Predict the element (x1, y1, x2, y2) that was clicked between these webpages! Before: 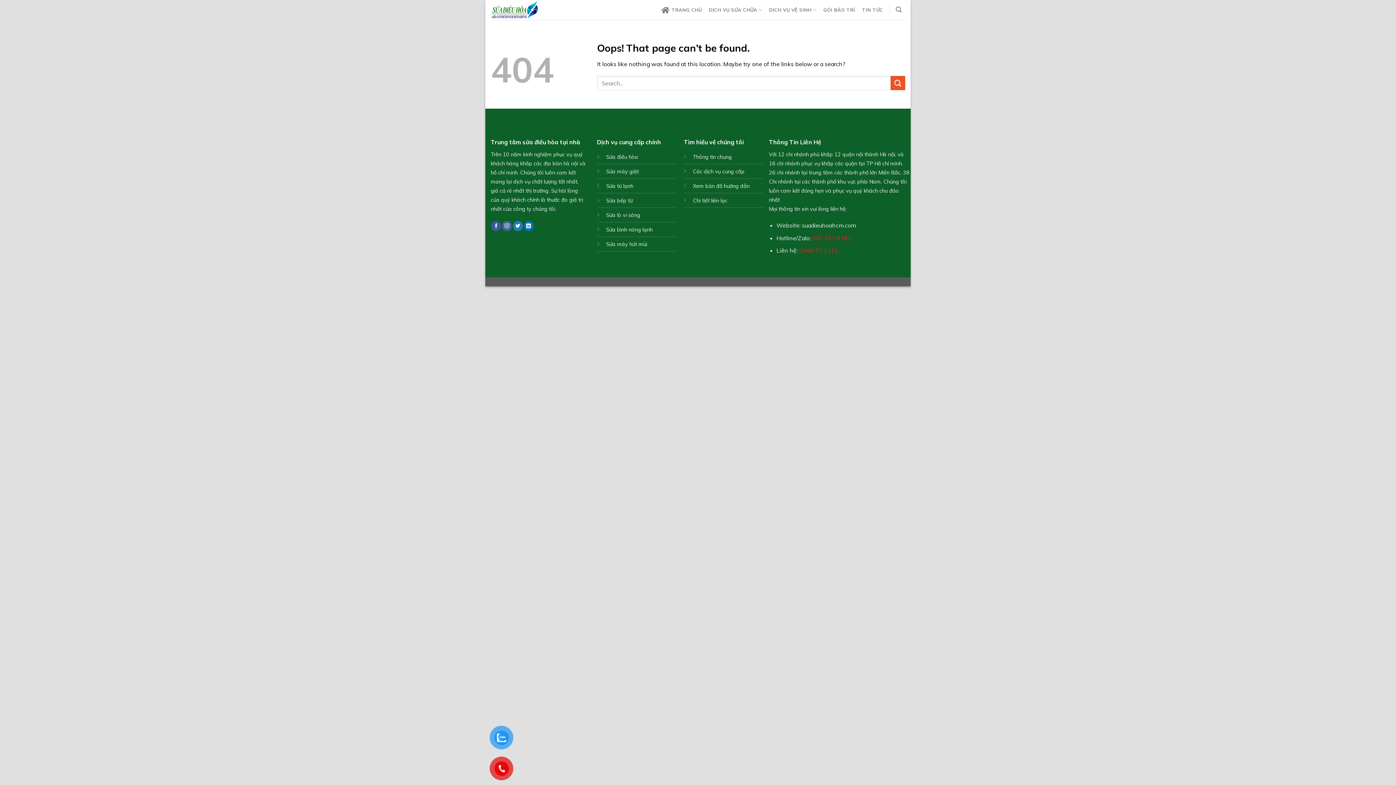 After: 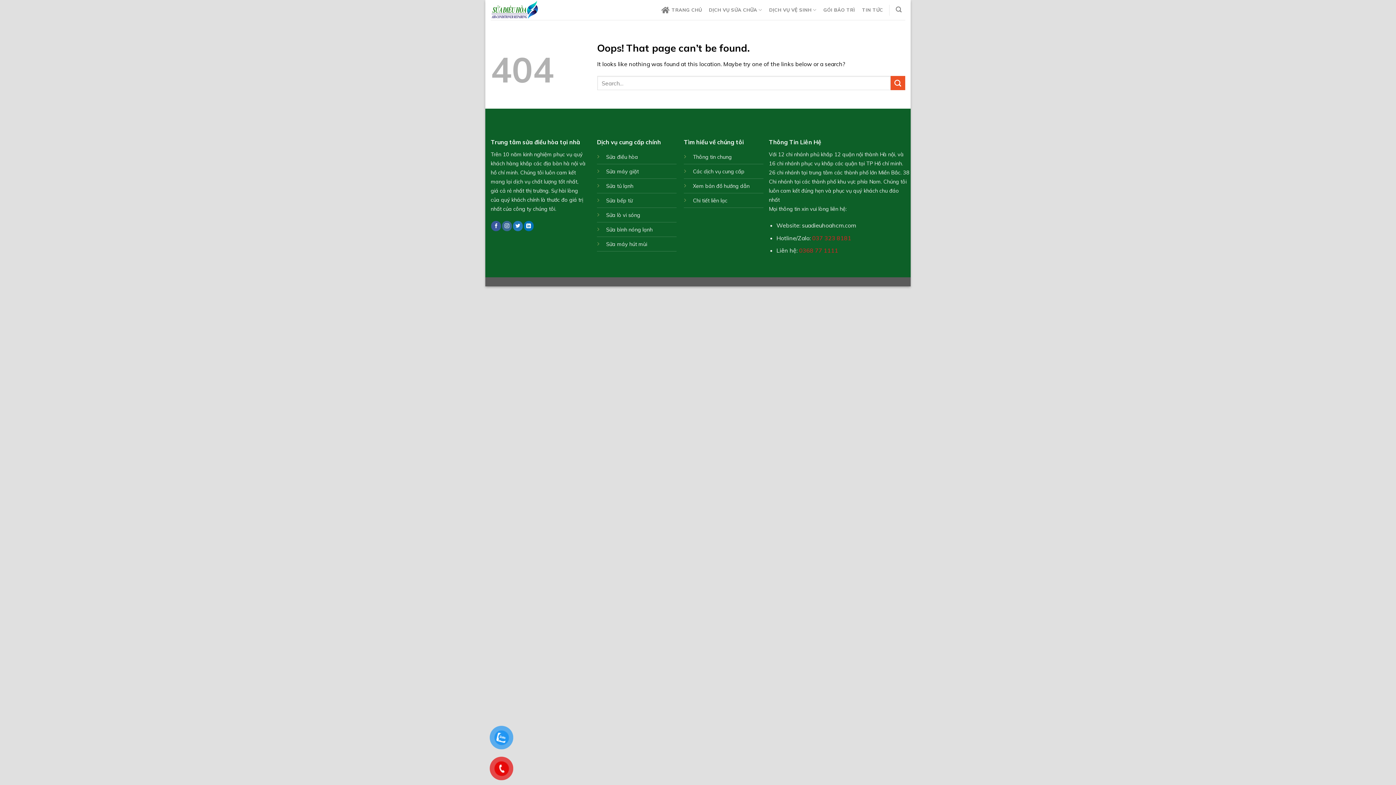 Action: bbox: (812, 234, 851, 241) label: 037 323 8181